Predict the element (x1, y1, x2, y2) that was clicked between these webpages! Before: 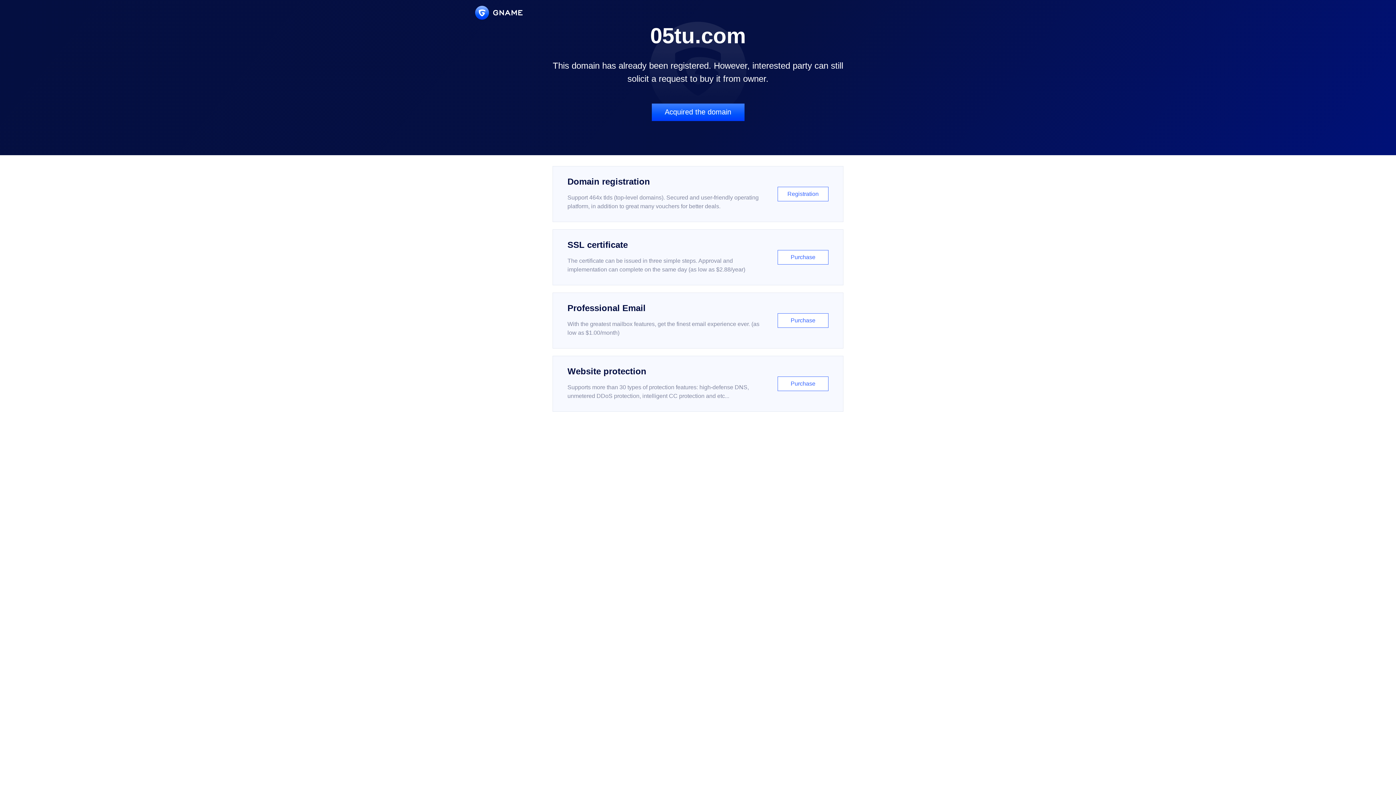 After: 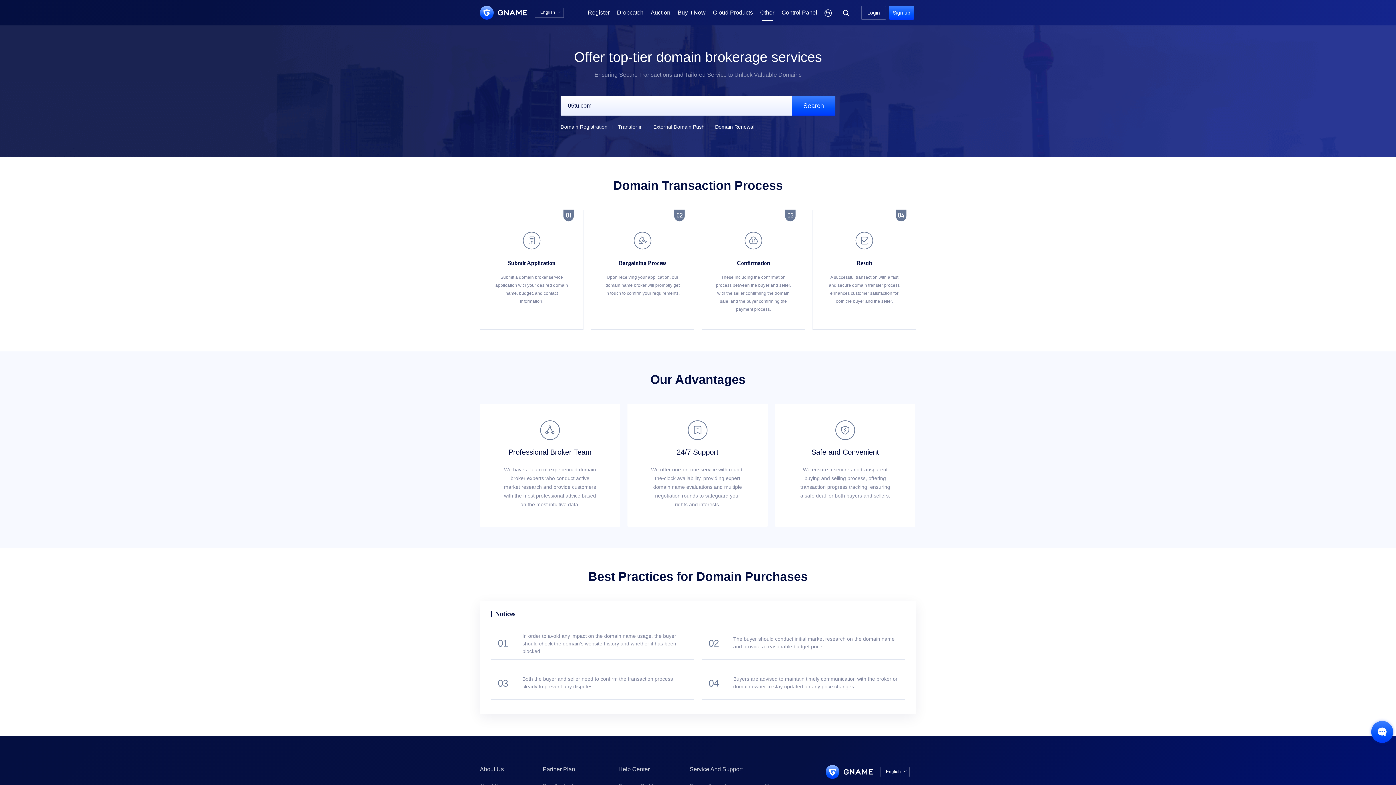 Action: label: Acquired the domain bbox: (651, 103, 744, 121)